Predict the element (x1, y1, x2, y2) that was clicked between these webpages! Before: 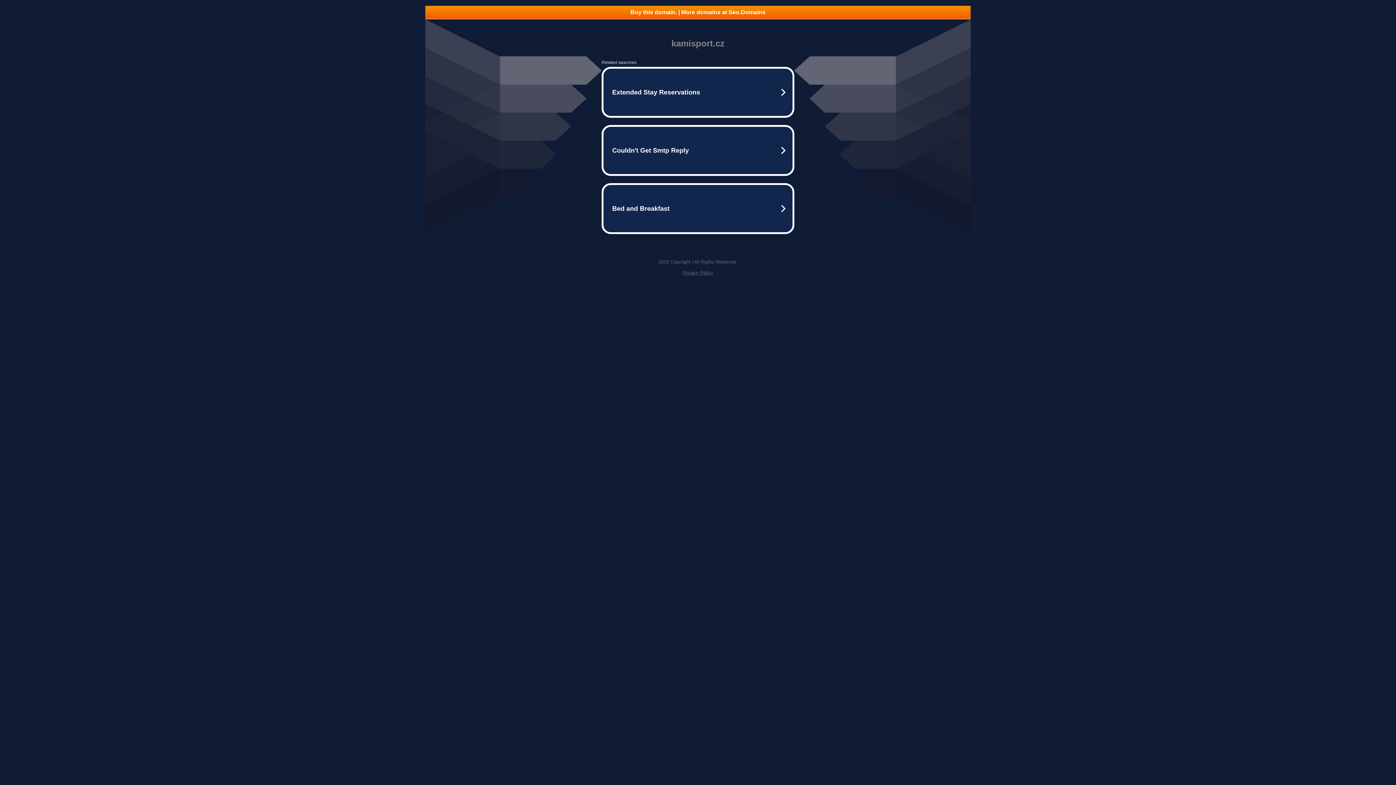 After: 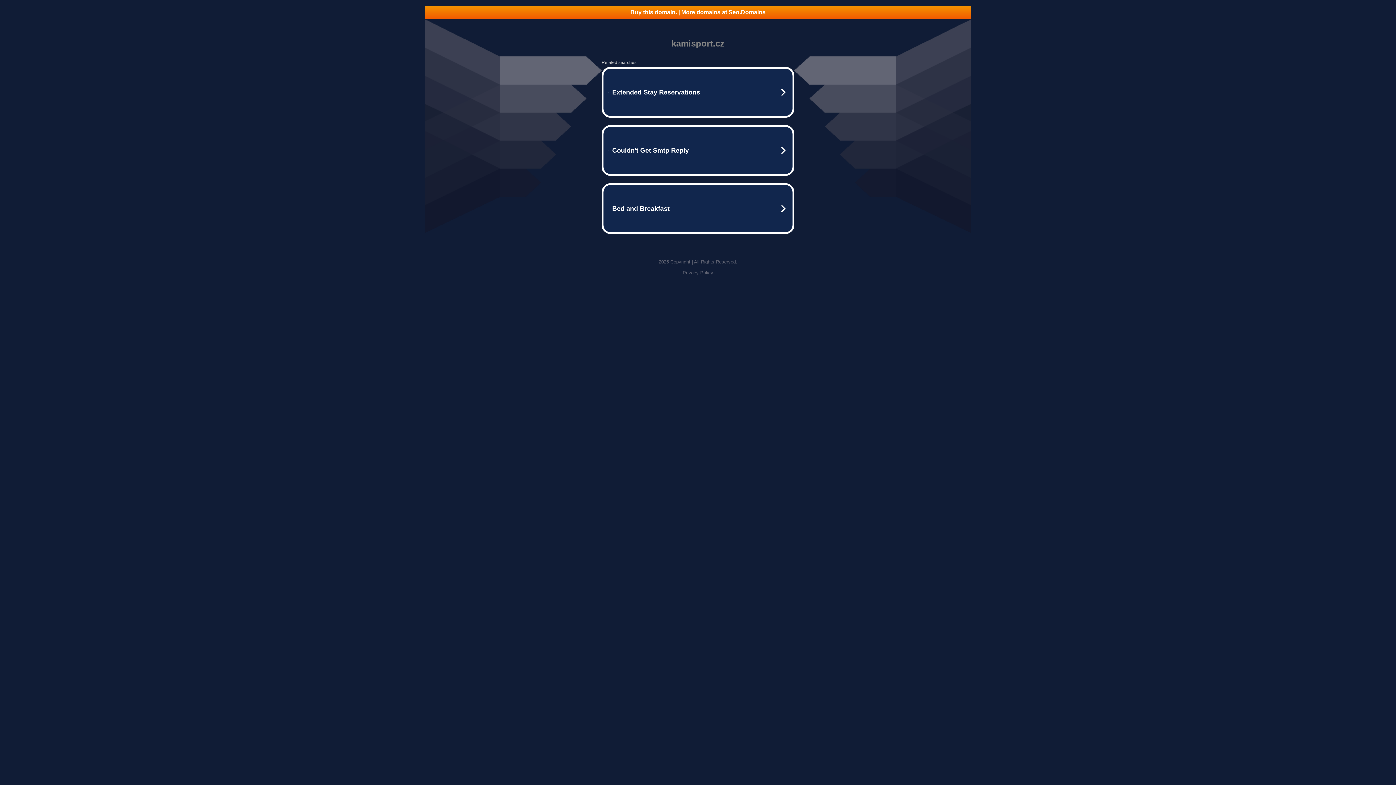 Action: label: Buy this domain. | More domains at Seo.Domains bbox: (425, 5, 970, 18)